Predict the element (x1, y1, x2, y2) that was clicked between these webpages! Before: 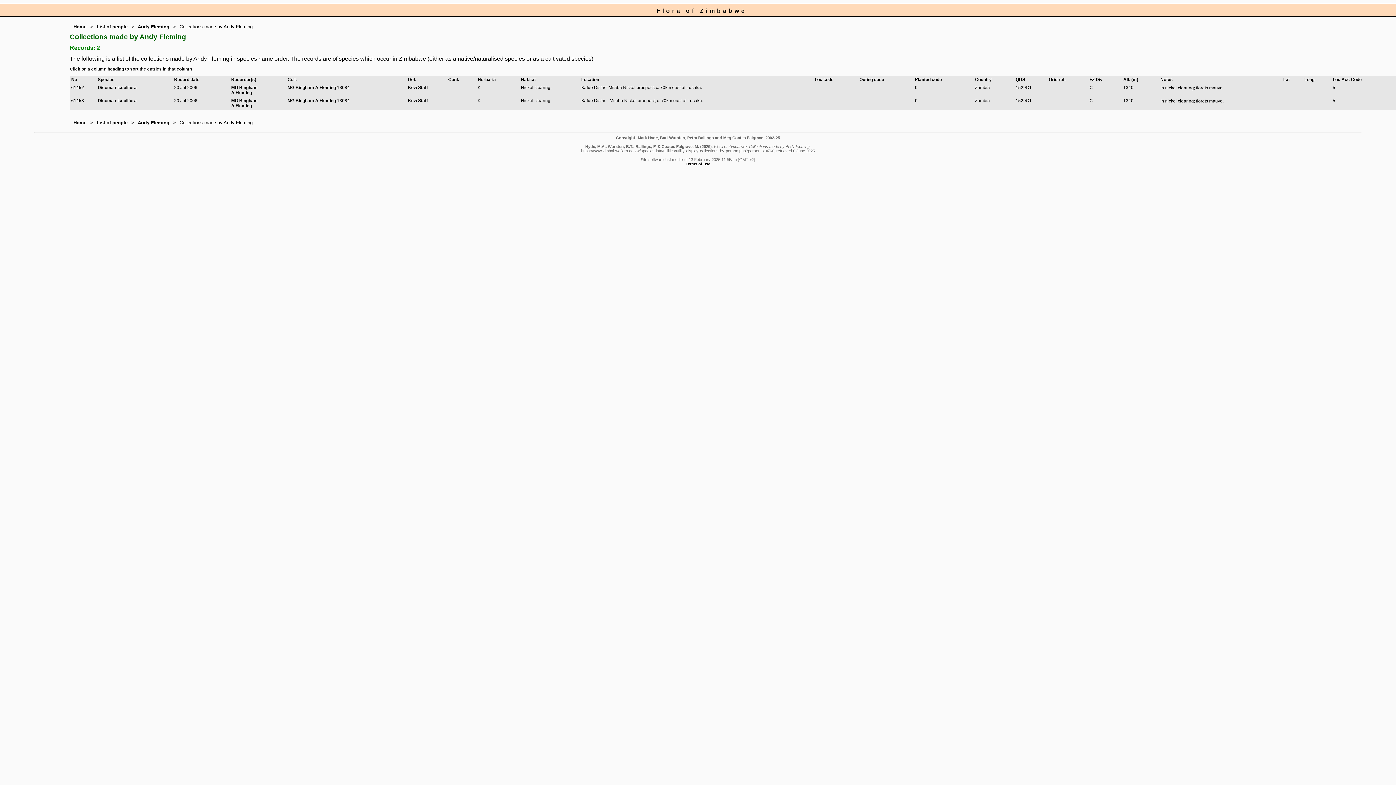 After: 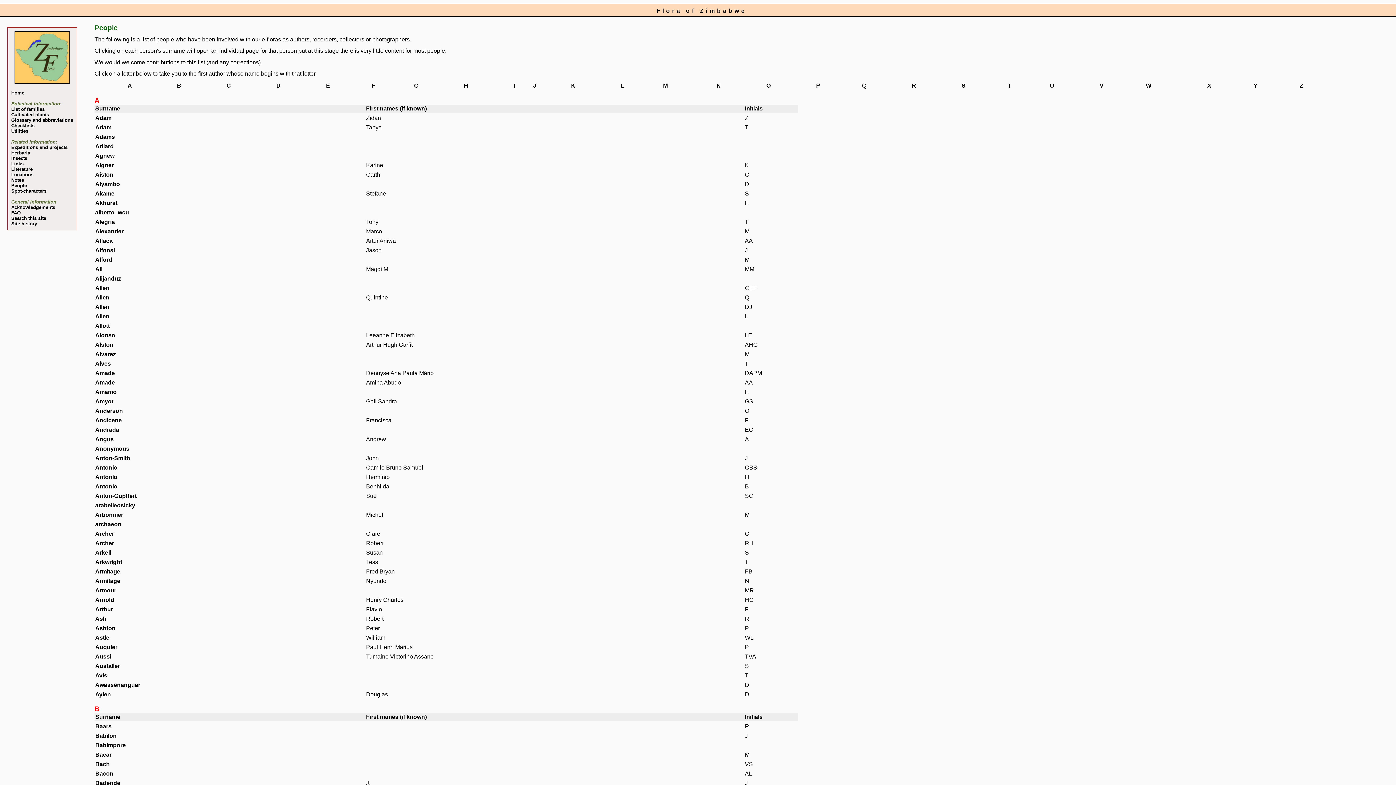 Action: label: List of people bbox: (96, 24, 127, 29)